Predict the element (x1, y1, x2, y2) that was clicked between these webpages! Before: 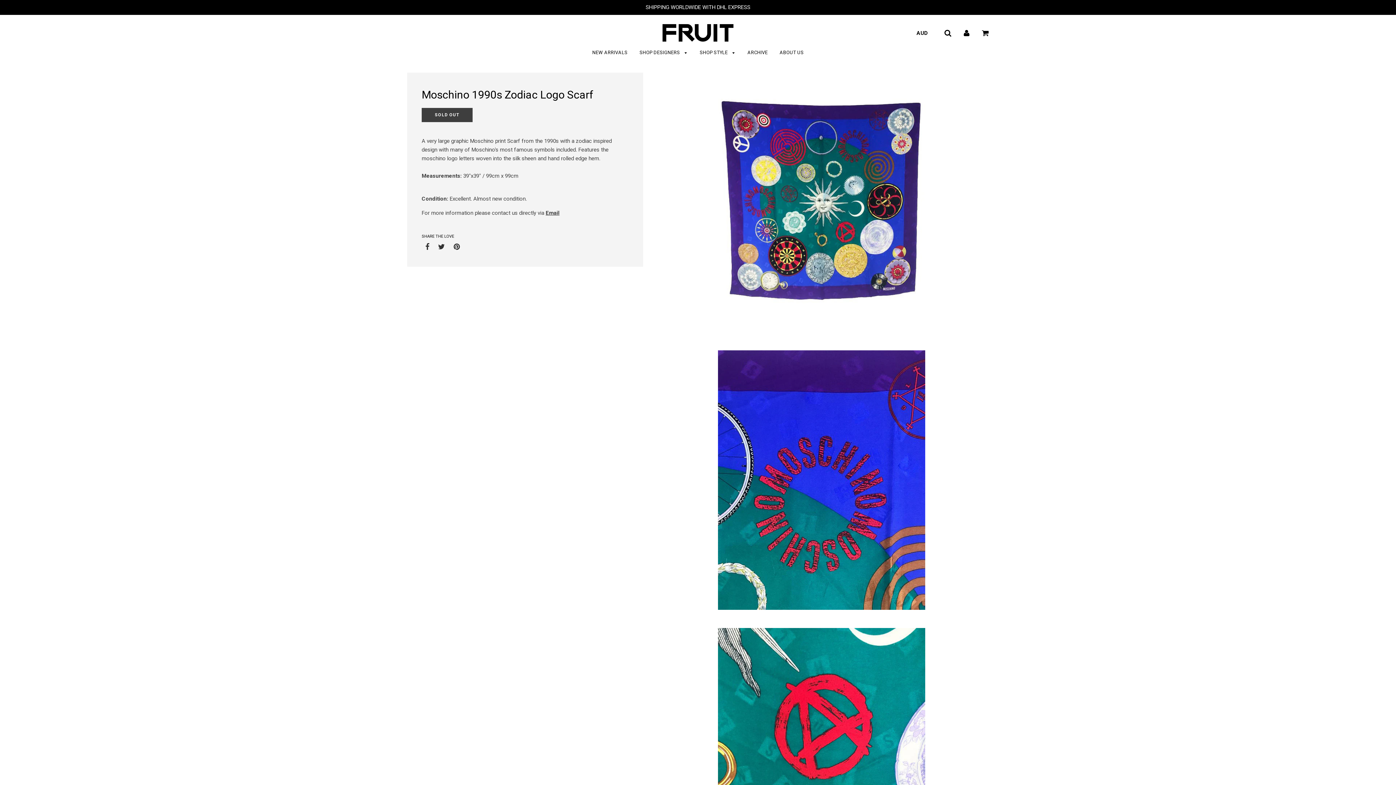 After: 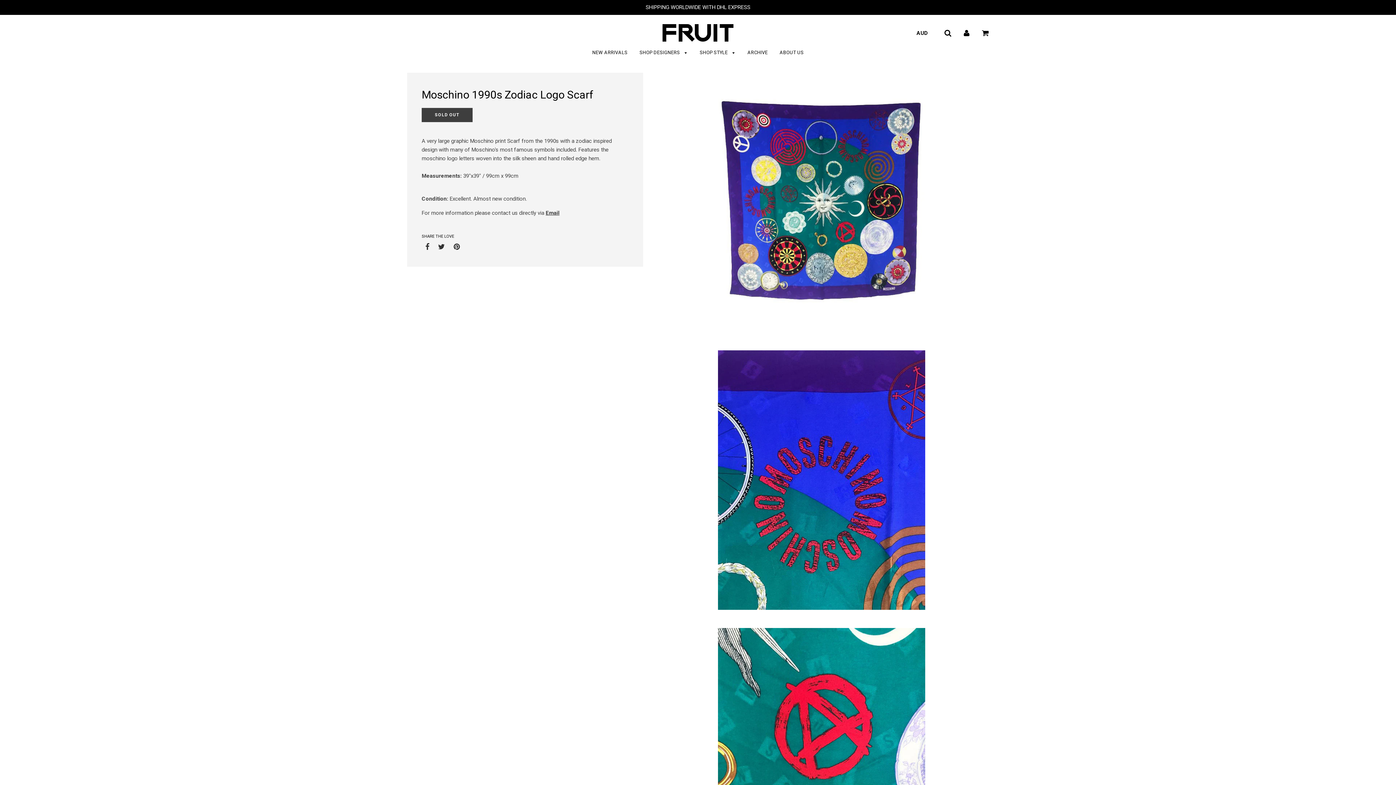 Action: bbox: (964, 29, 969, 36)